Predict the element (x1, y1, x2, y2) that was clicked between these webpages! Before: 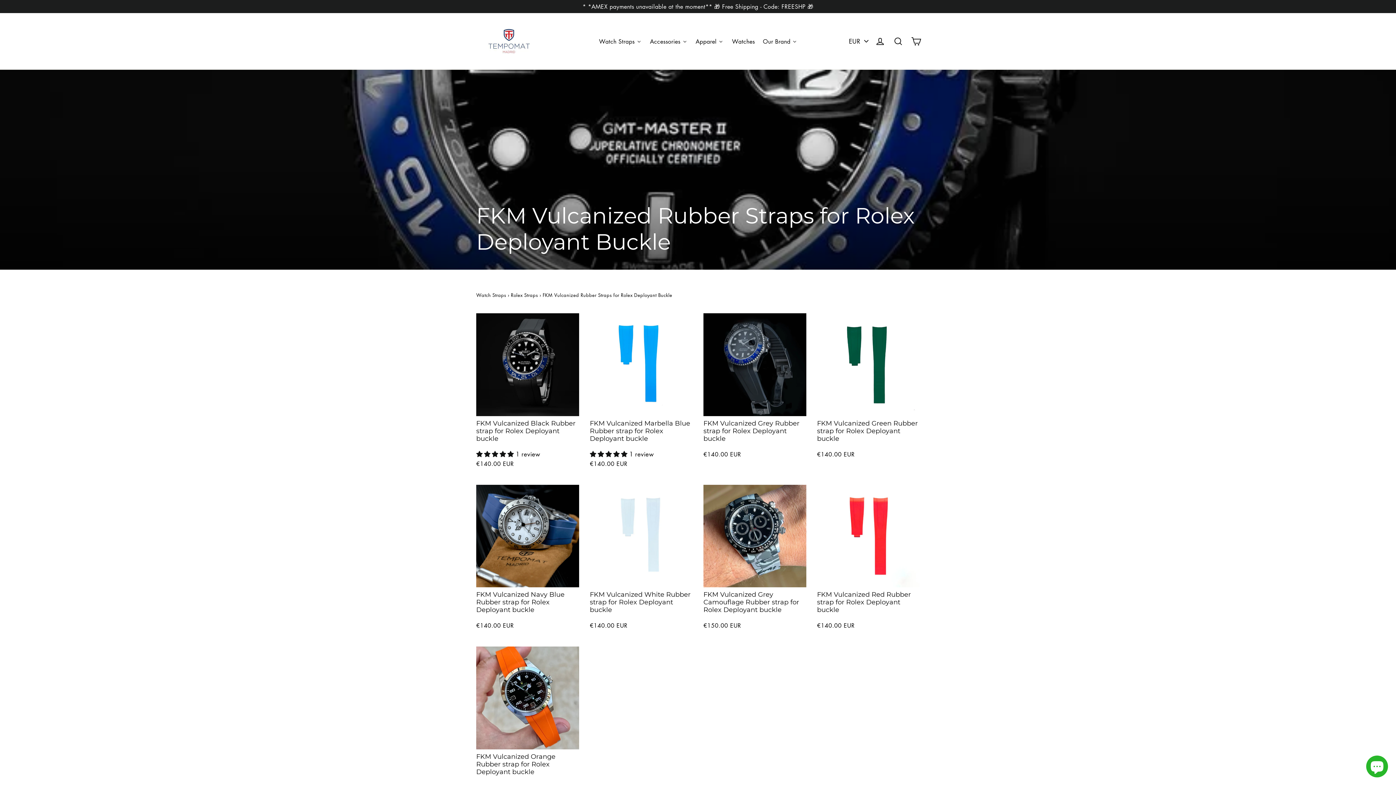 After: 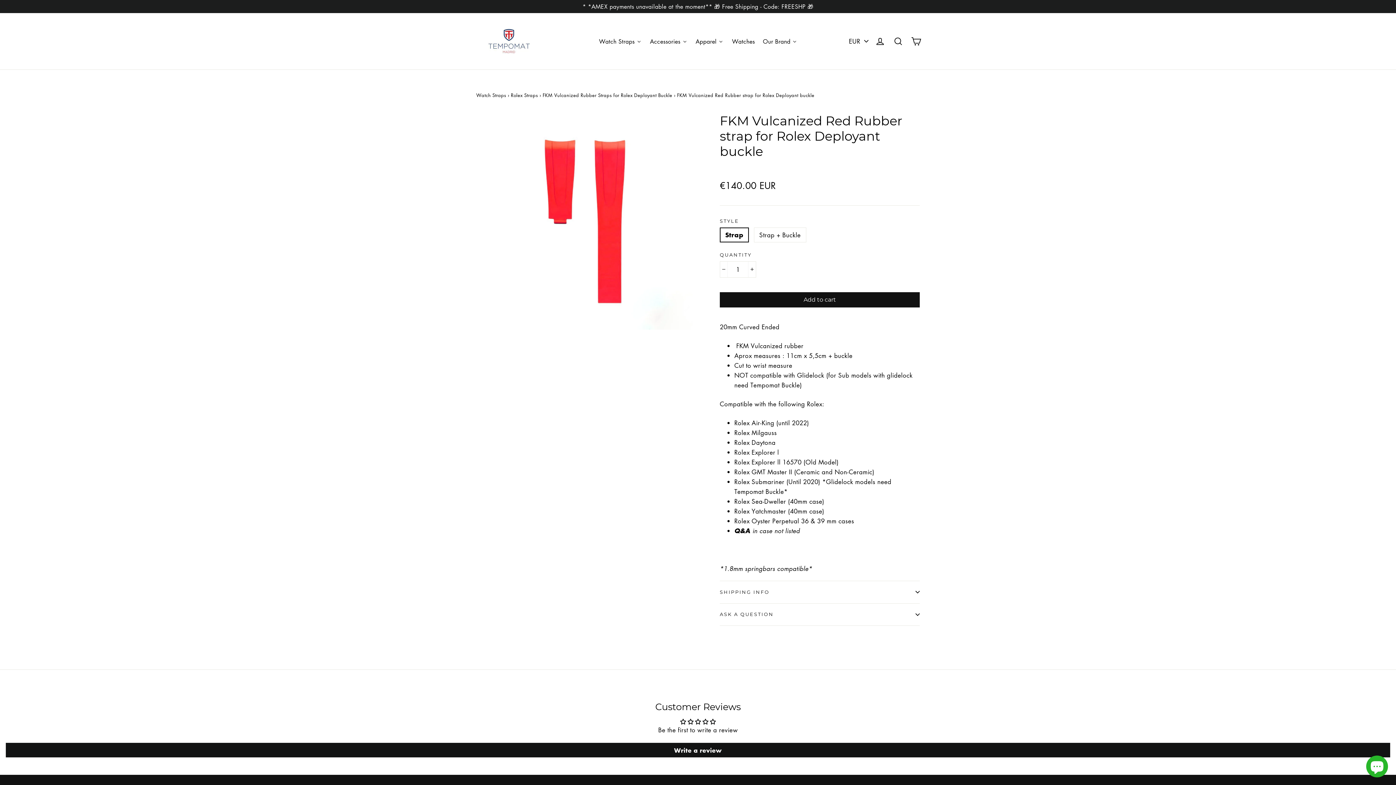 Action: bbox: (817, 484, 920, 632) label: FKM Vulcanized Red Rubber strap for Rolex Deployant buckle
€140.00 EUR